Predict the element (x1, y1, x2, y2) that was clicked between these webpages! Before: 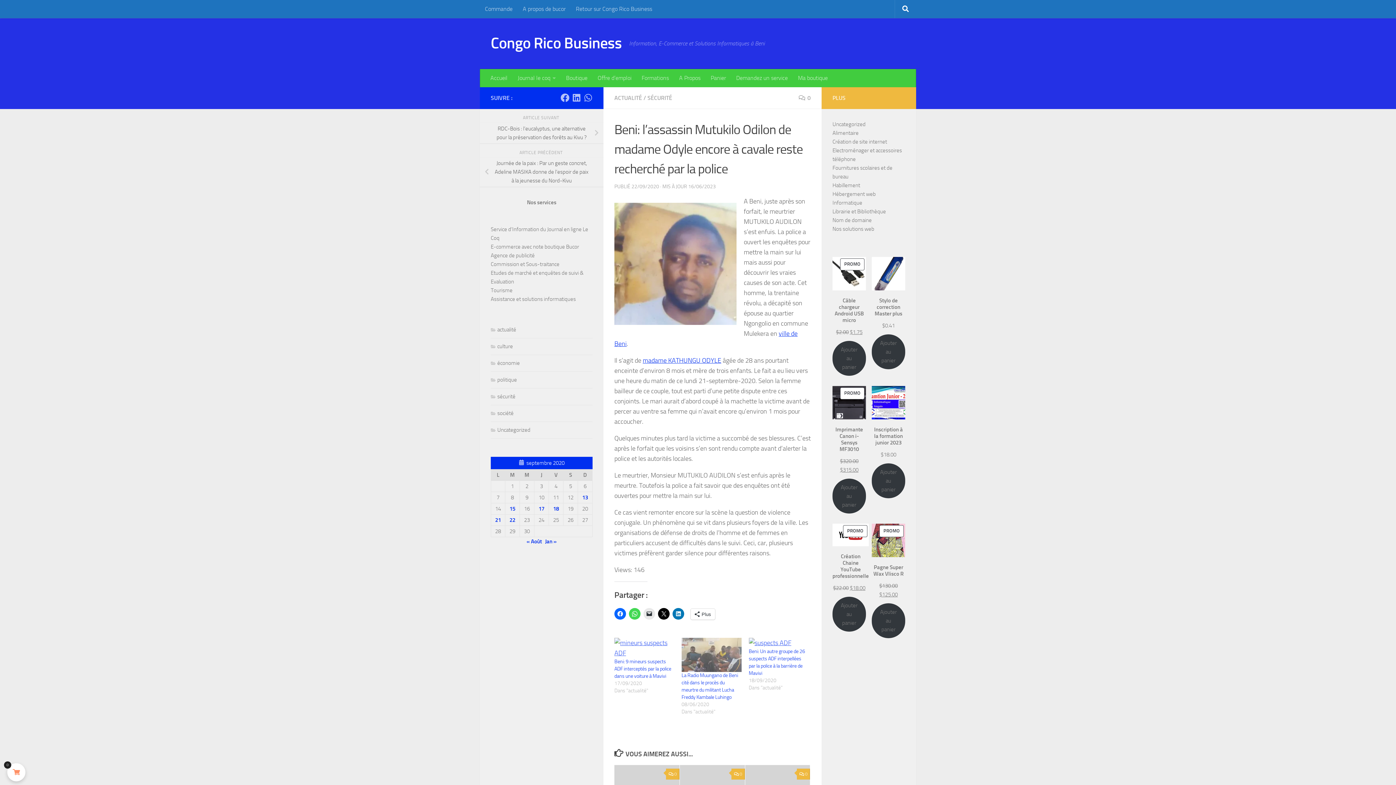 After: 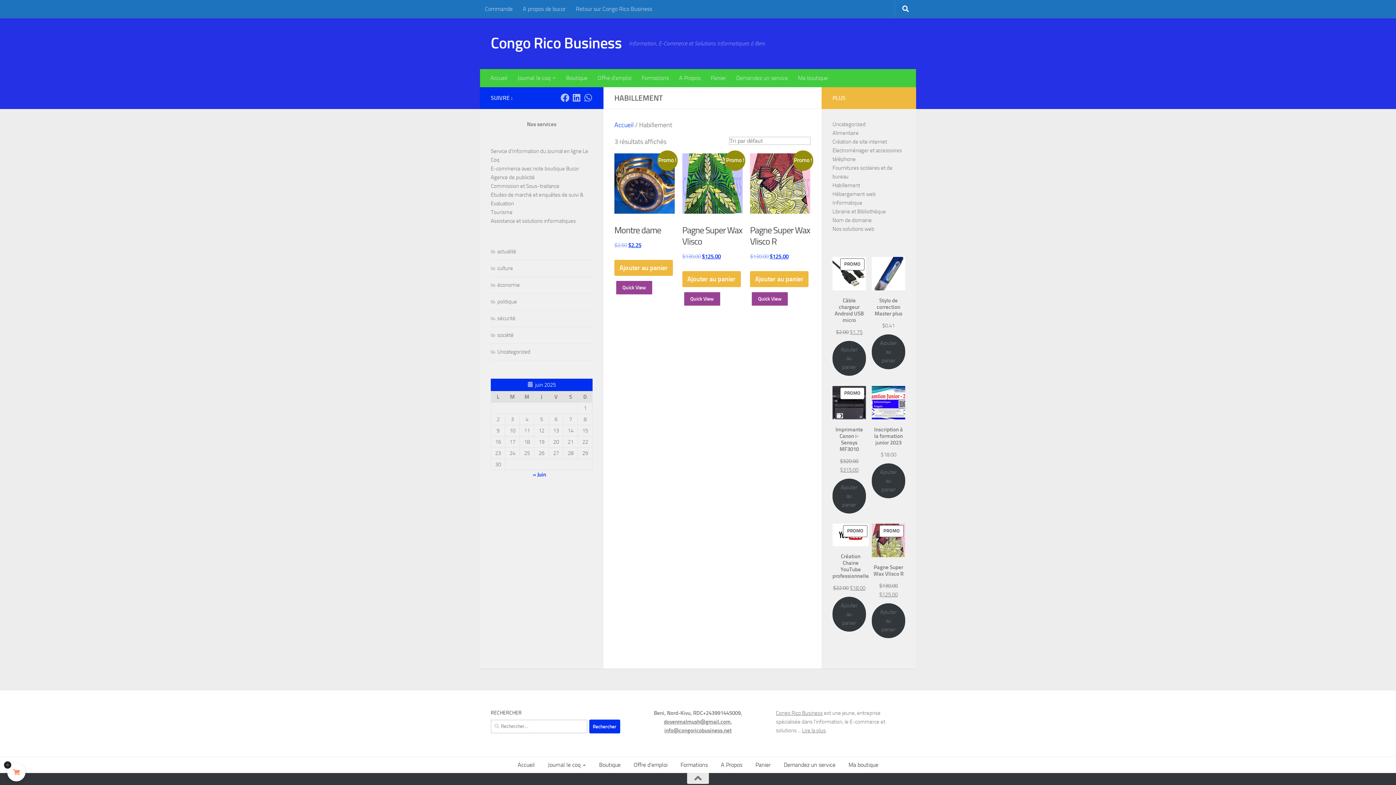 Action: bbox: (832, 182, 860, 188) label: Habillement